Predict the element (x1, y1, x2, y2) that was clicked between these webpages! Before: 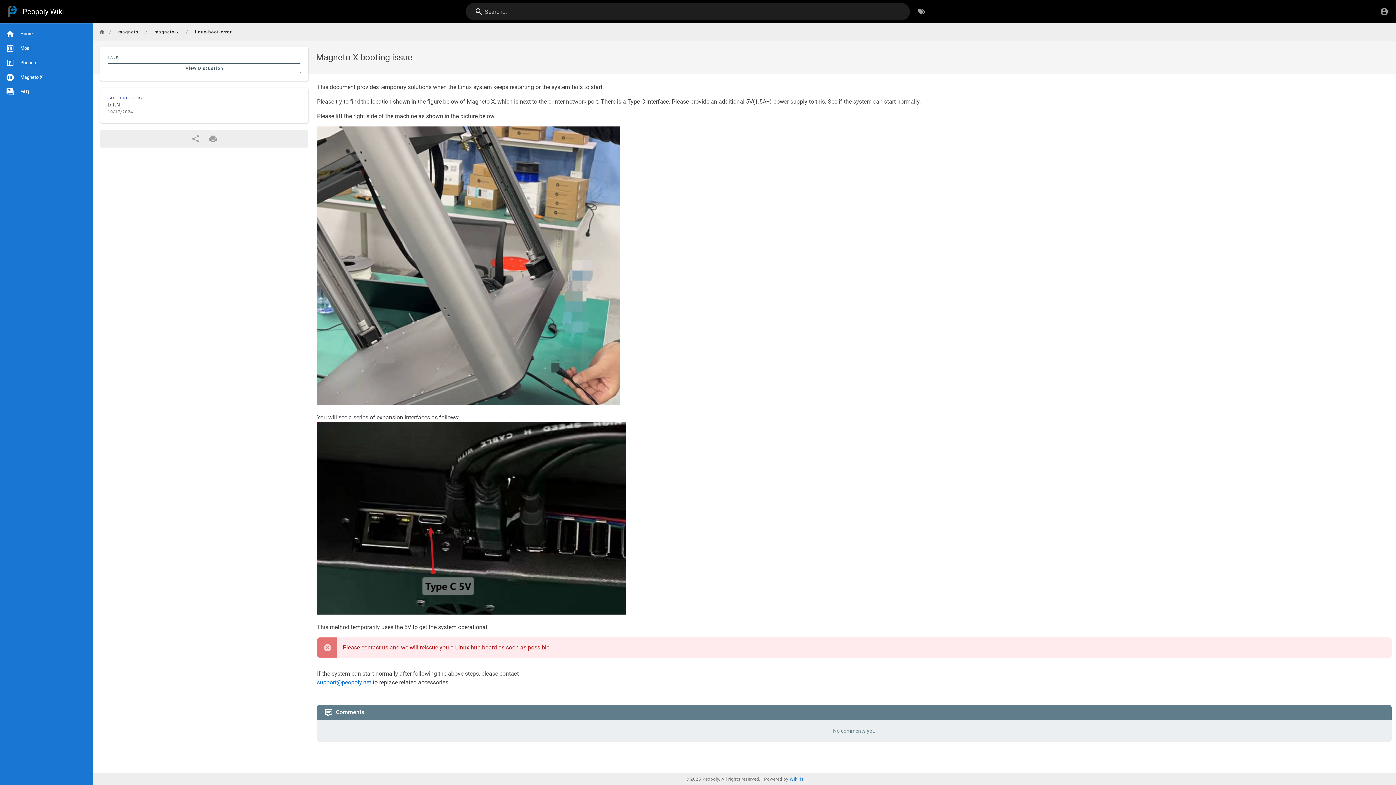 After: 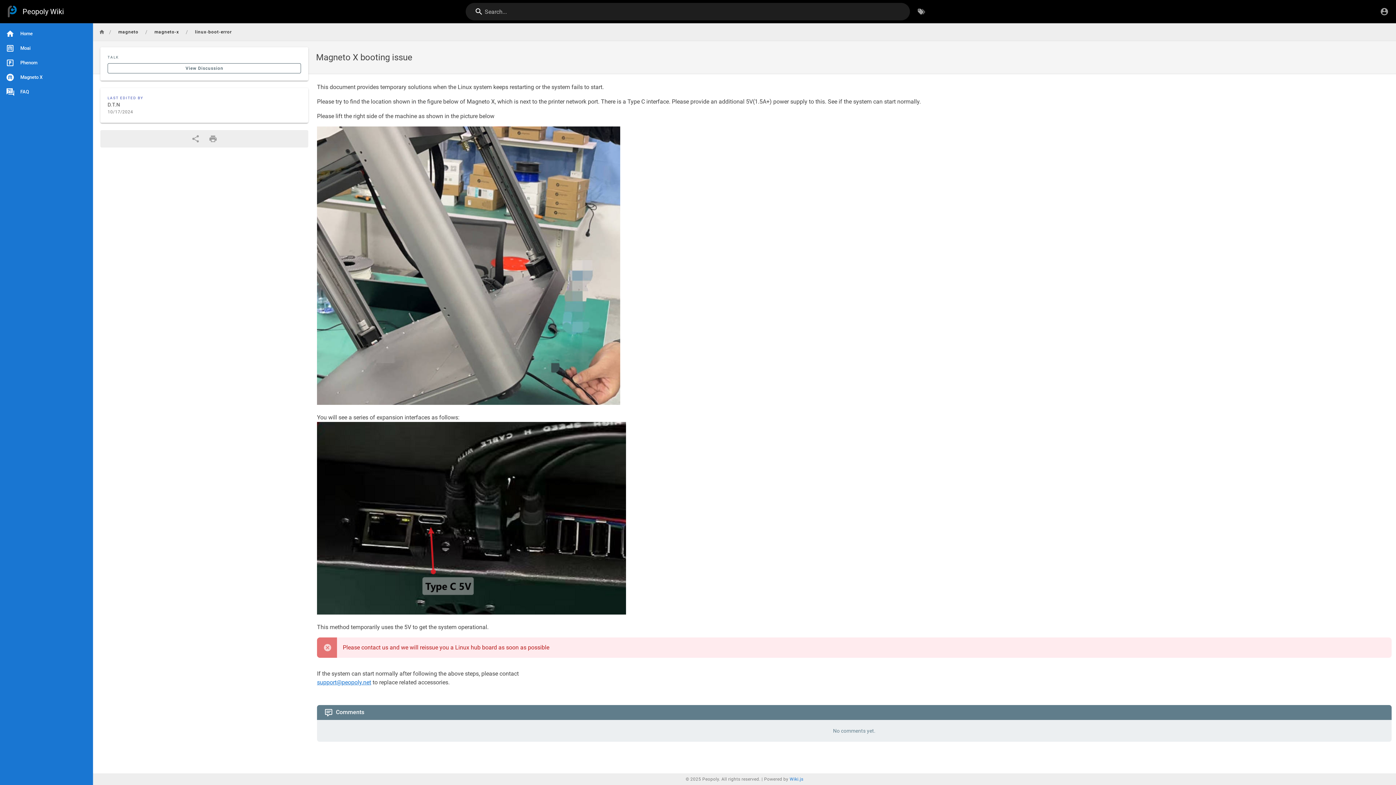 Action: label: linux-boot-error bbox: (190, 26, 236, 37)